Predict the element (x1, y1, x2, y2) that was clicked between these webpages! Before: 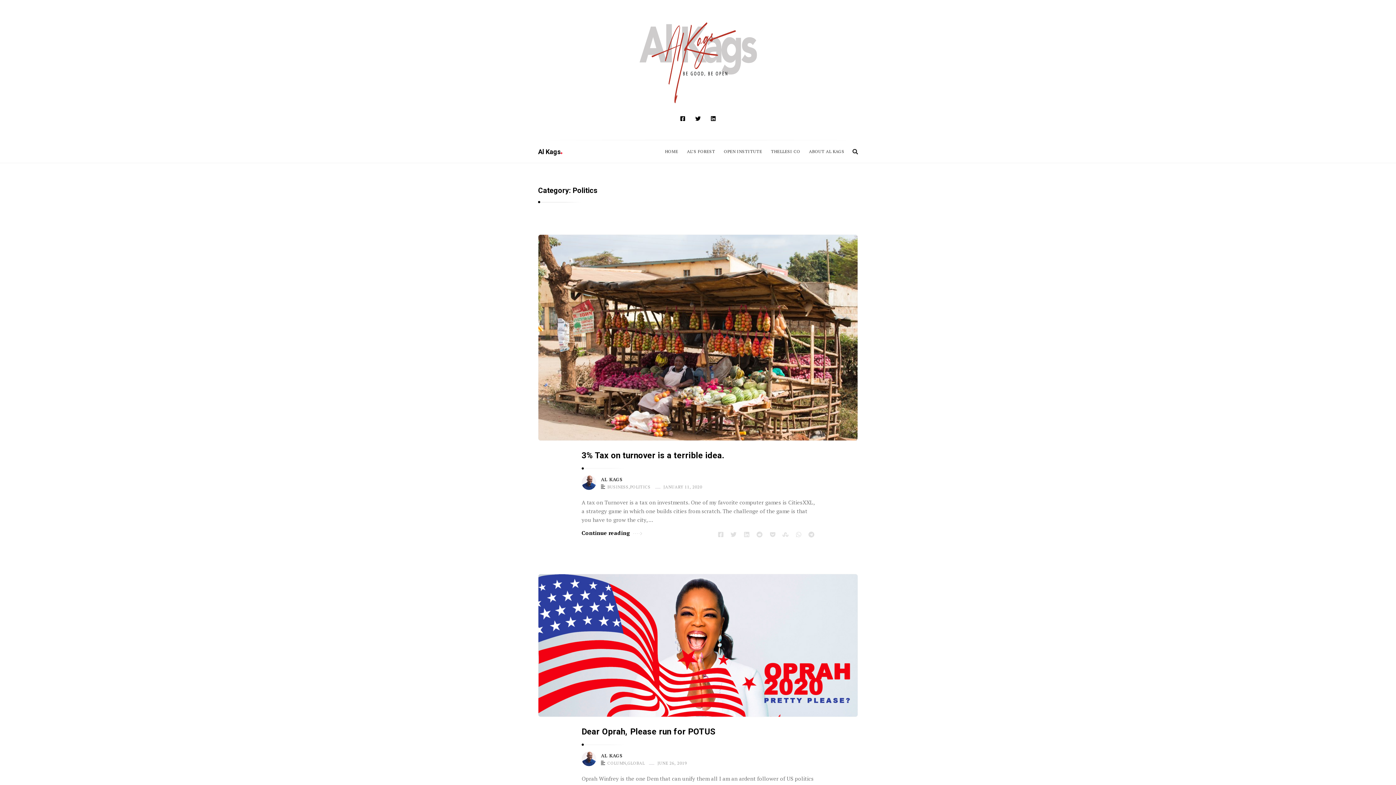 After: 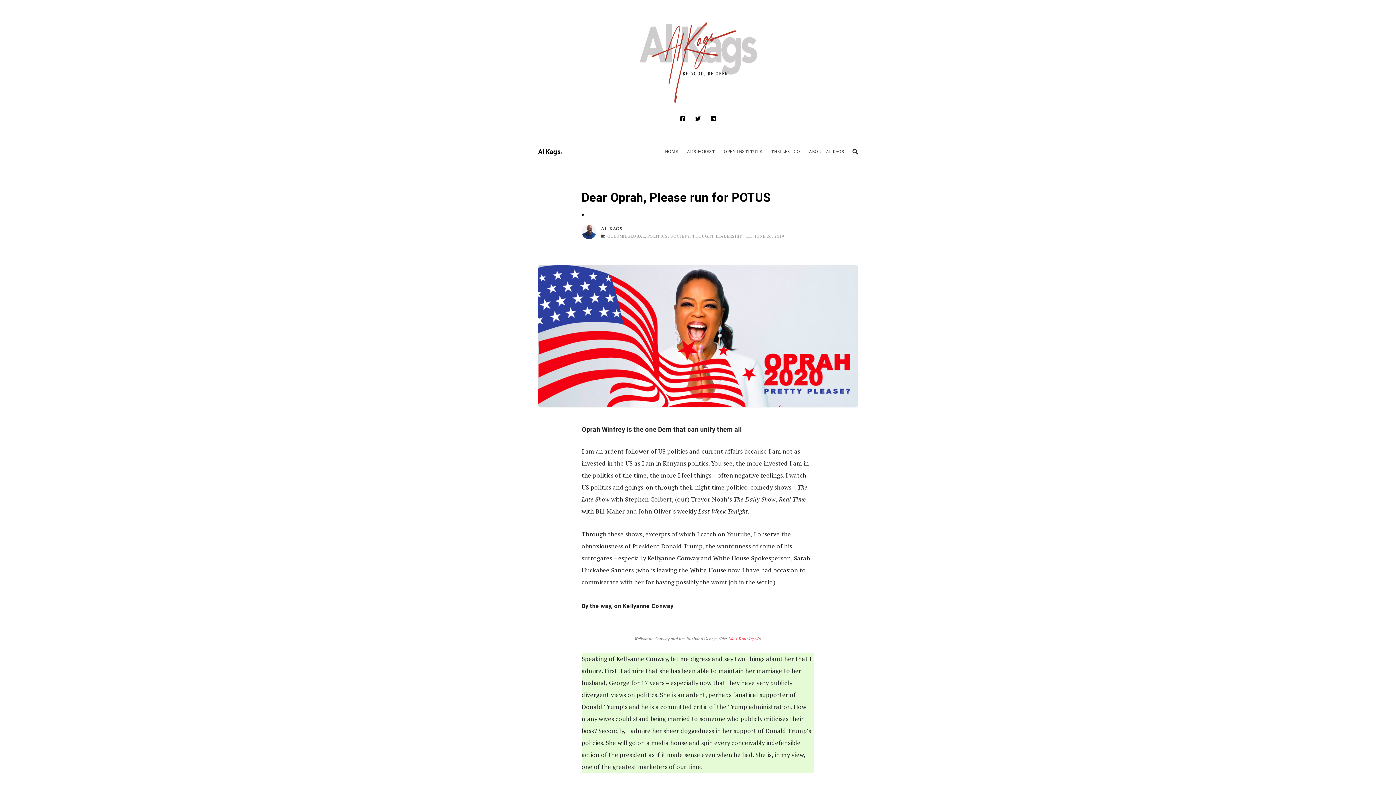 Action: bbox: (581, 727, 715, 737) label: Dear Oprah, Please run for POTUS